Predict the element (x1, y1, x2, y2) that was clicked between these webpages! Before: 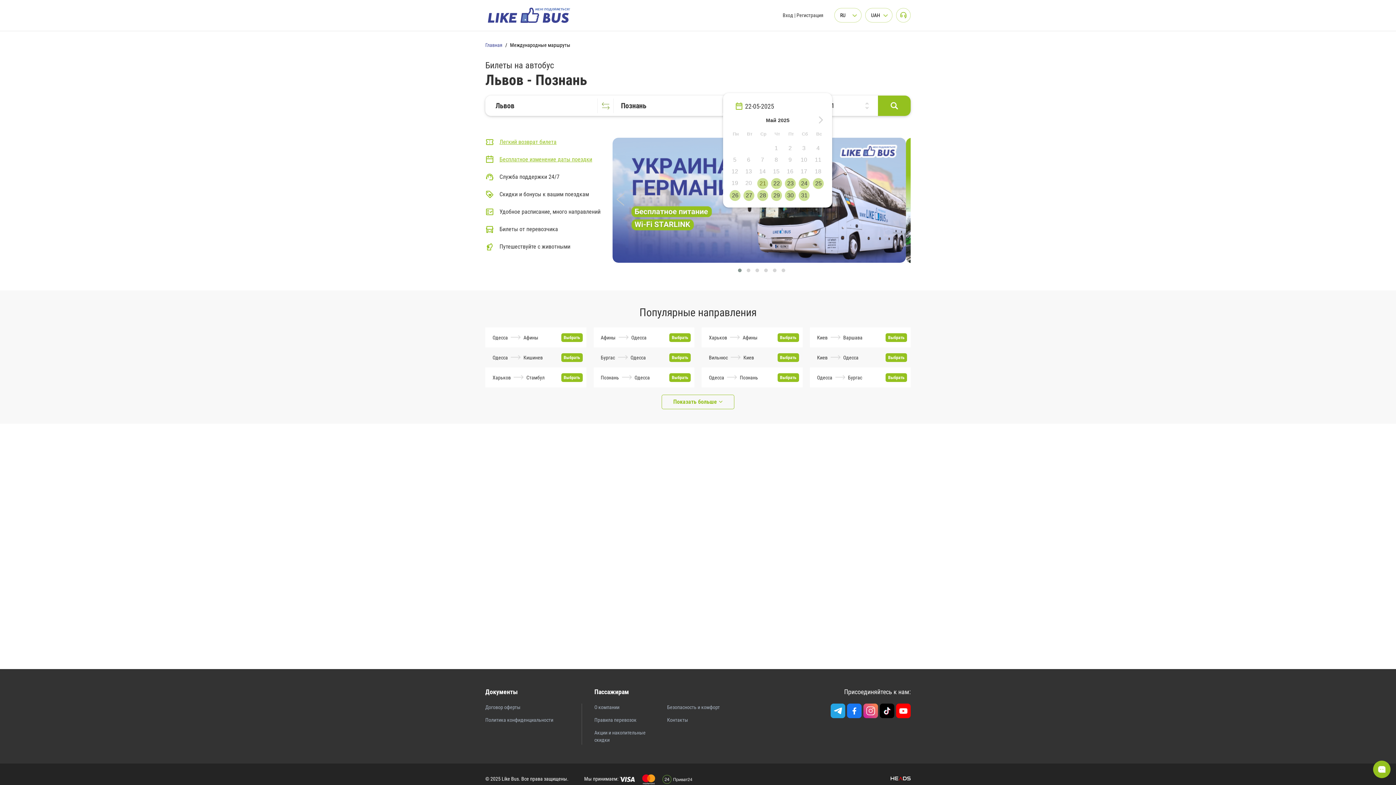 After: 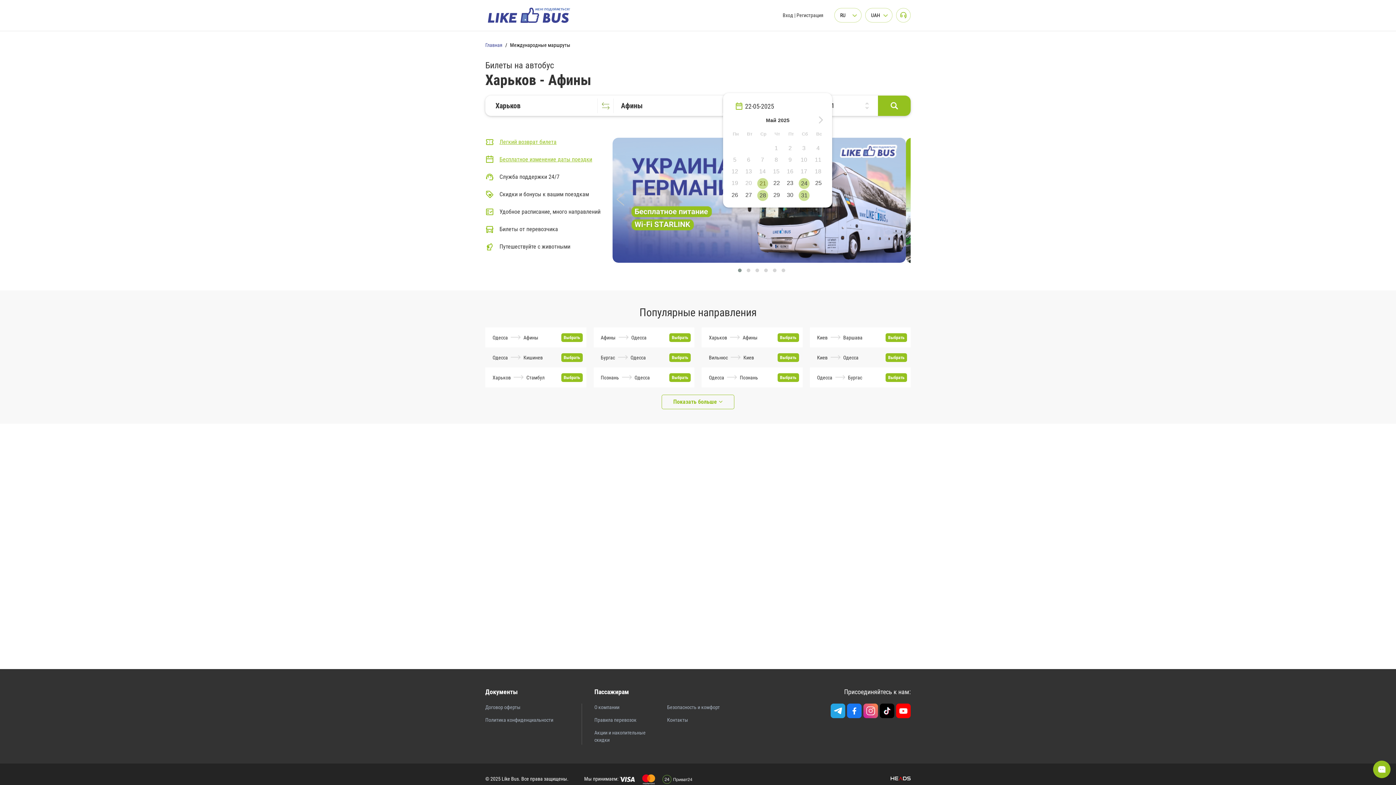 Action: label: Выбрать bbox: (777, 333, 799, 342)